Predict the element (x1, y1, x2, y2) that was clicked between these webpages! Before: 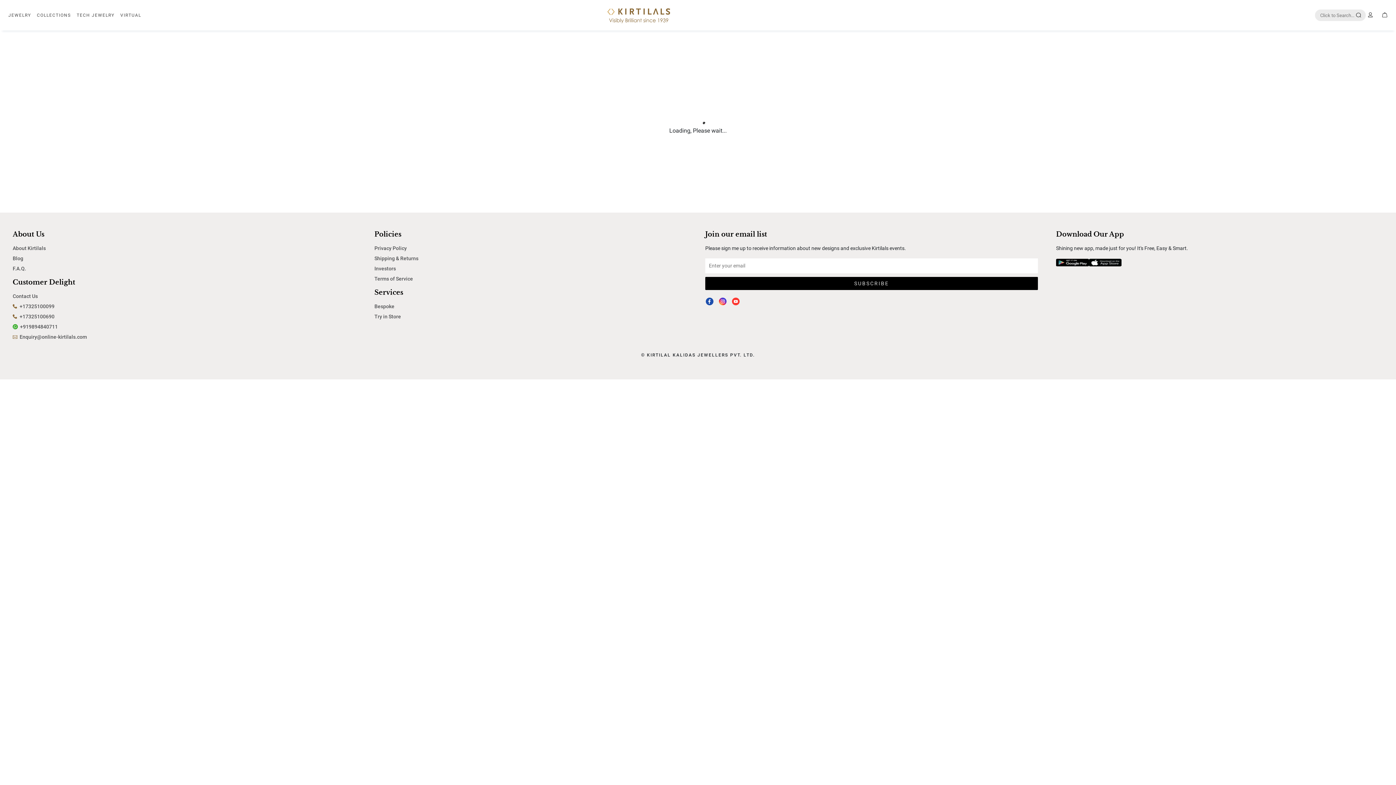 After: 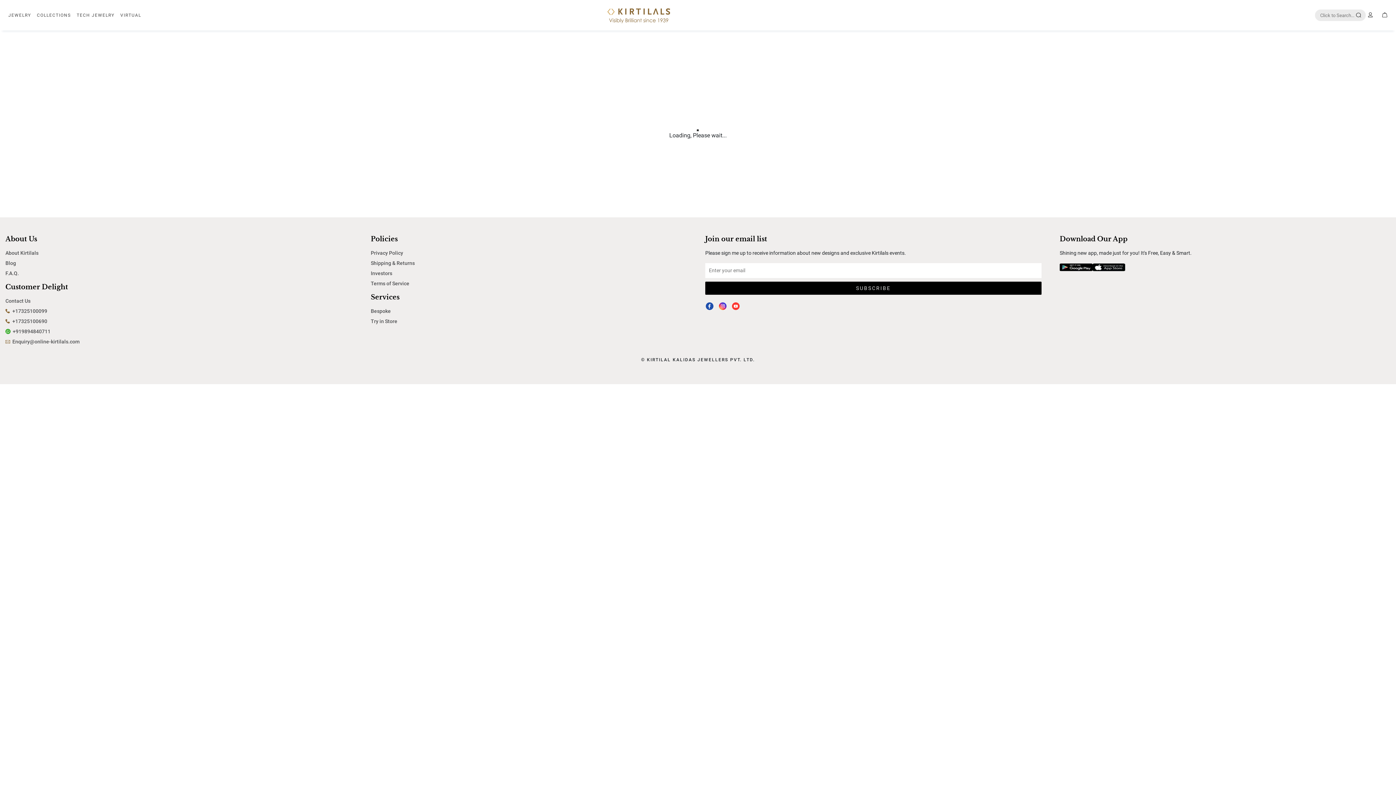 Action: label:    bbox: (1382, 8, 1390, 21)